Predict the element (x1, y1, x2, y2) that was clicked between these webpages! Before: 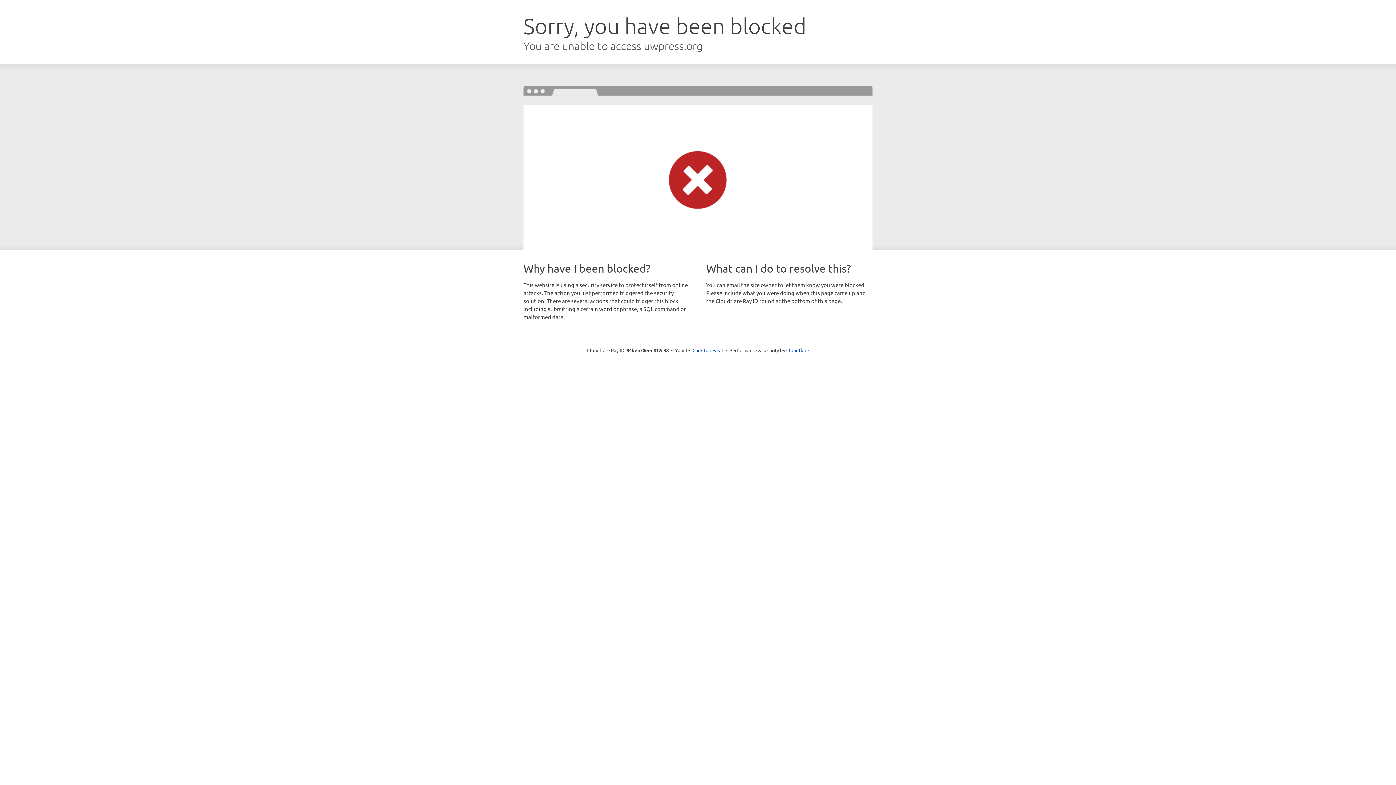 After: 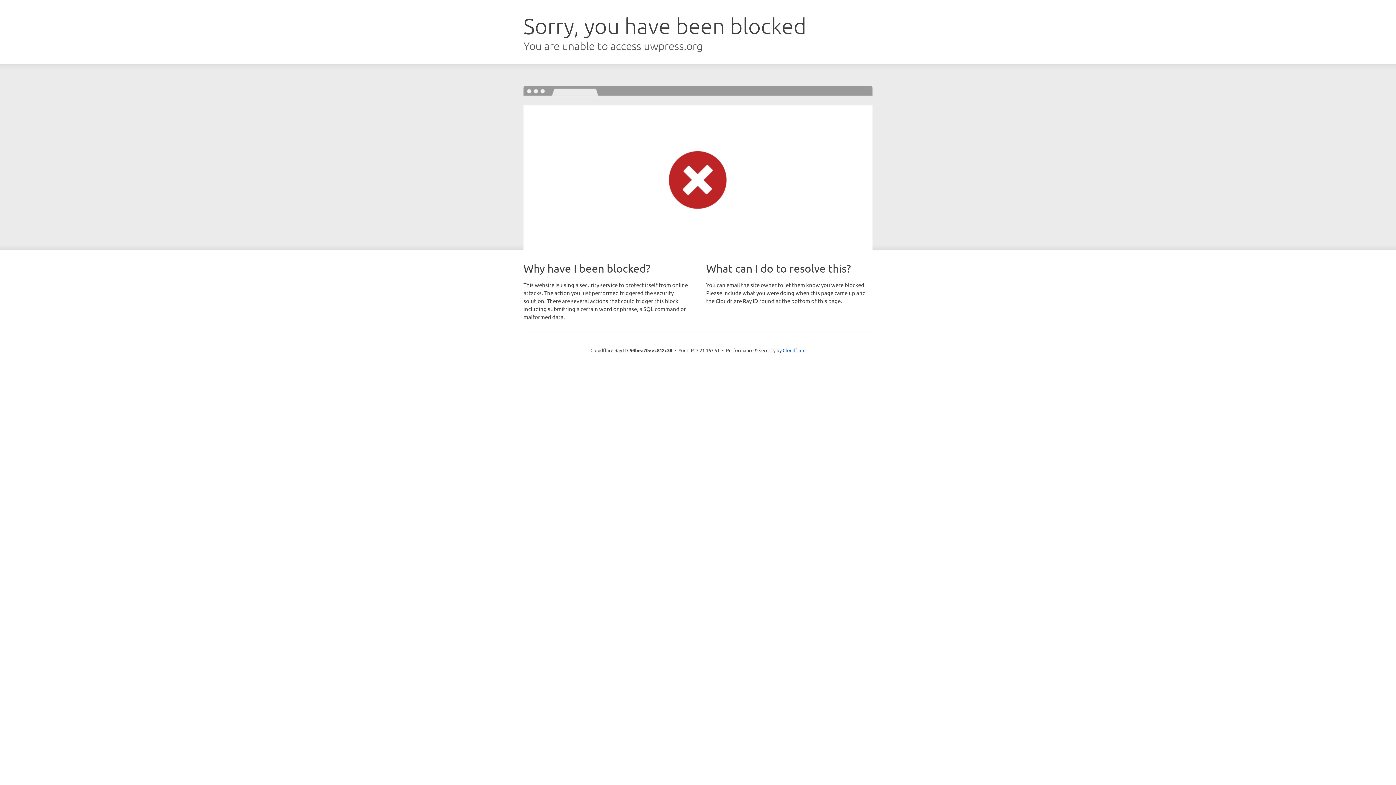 Action: bbox: (692, 346, 723, 353) label: Click to reveal